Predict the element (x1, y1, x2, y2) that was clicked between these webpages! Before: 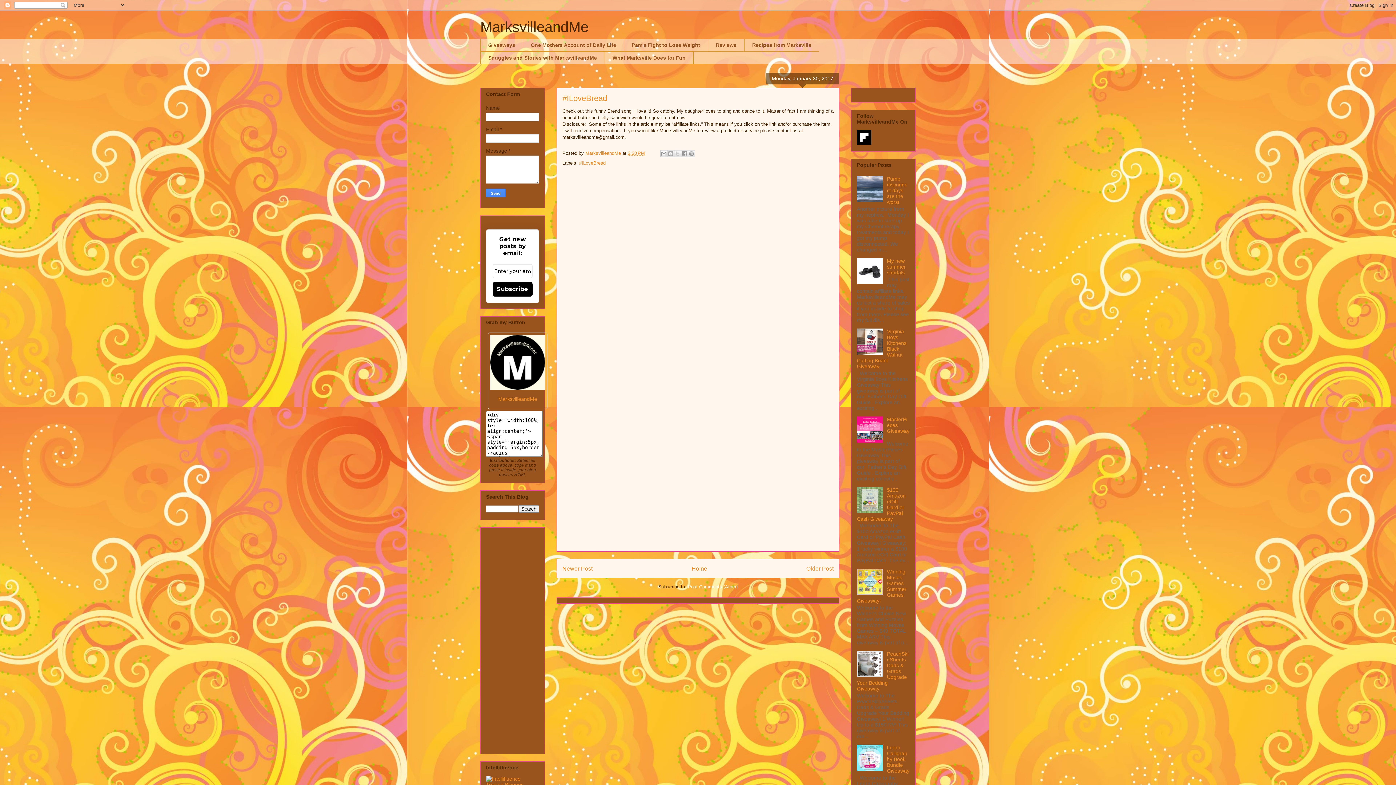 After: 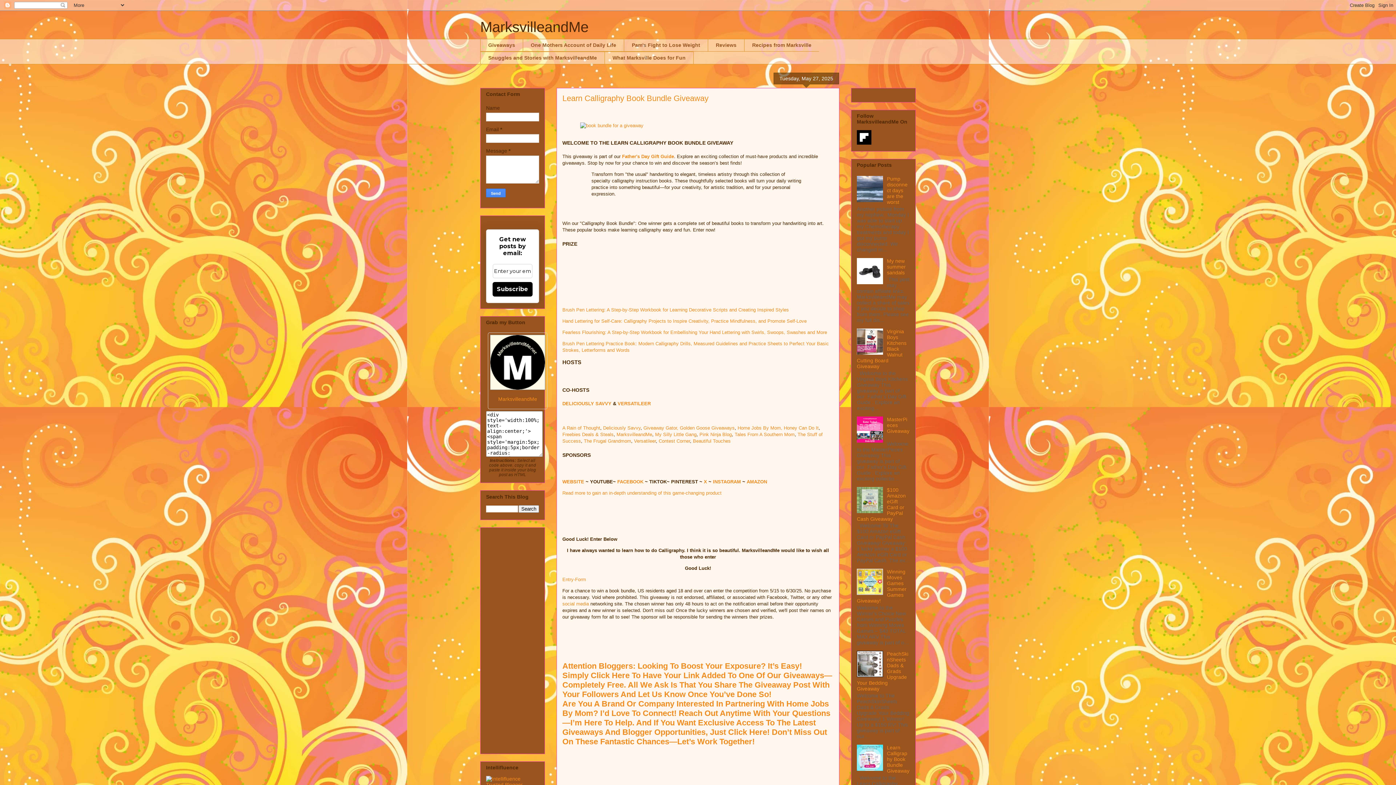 Action: label: Learn Calligraphy Book Bundle Giveaway bbox: (887, 745, 909, 774)